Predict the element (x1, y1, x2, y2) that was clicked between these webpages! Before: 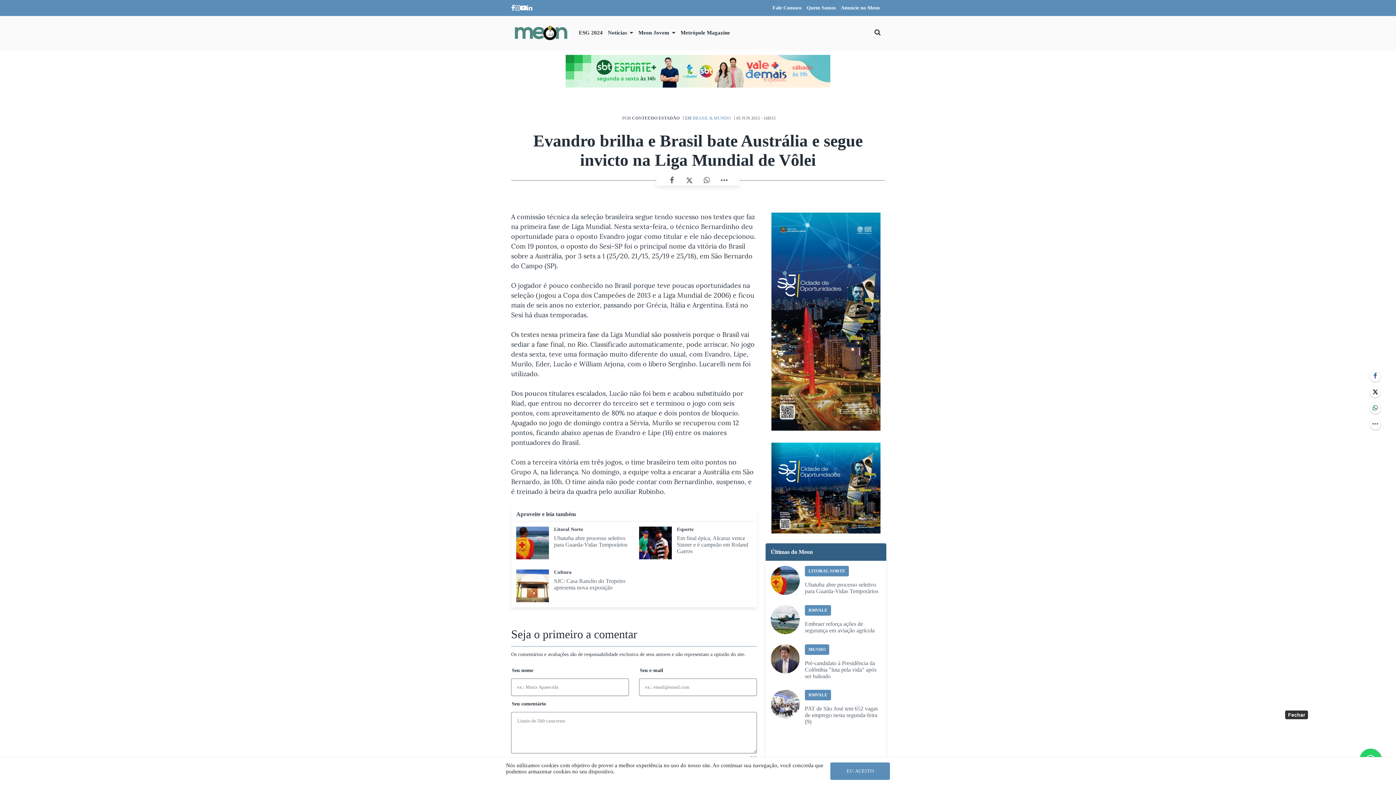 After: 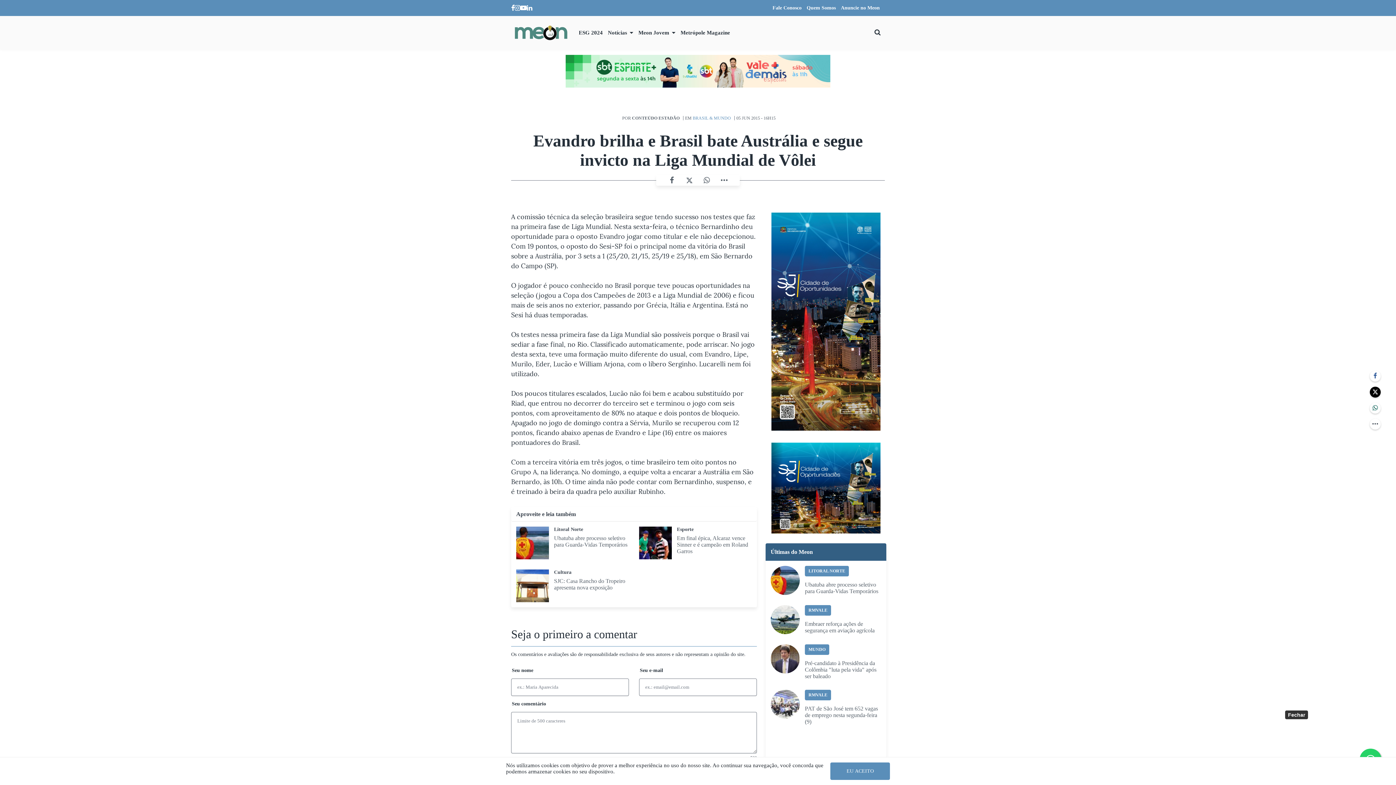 Action: bbox: (1370, 386, 1381, 397)